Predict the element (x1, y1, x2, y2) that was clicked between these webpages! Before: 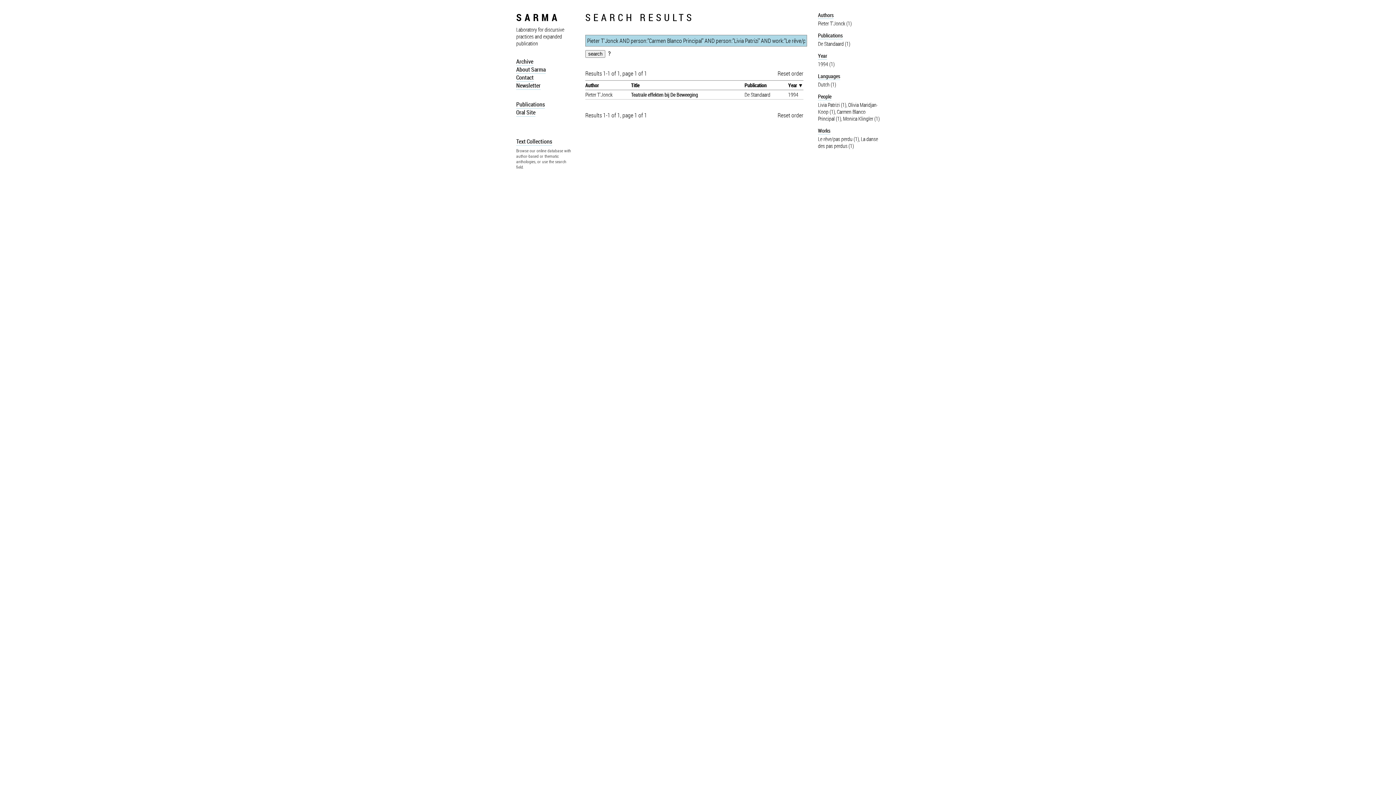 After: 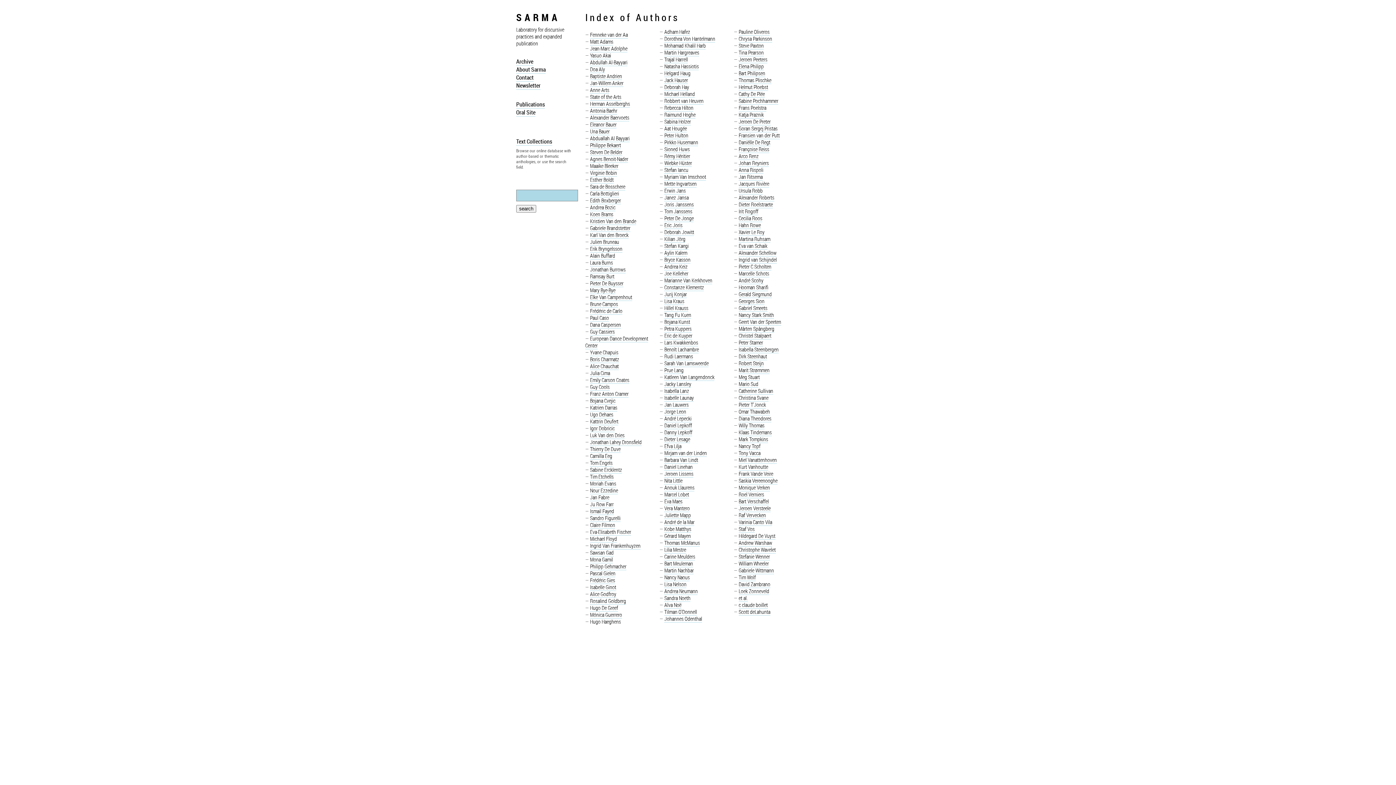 Action: label: Authors bbox: (818, 11, 833, 18)